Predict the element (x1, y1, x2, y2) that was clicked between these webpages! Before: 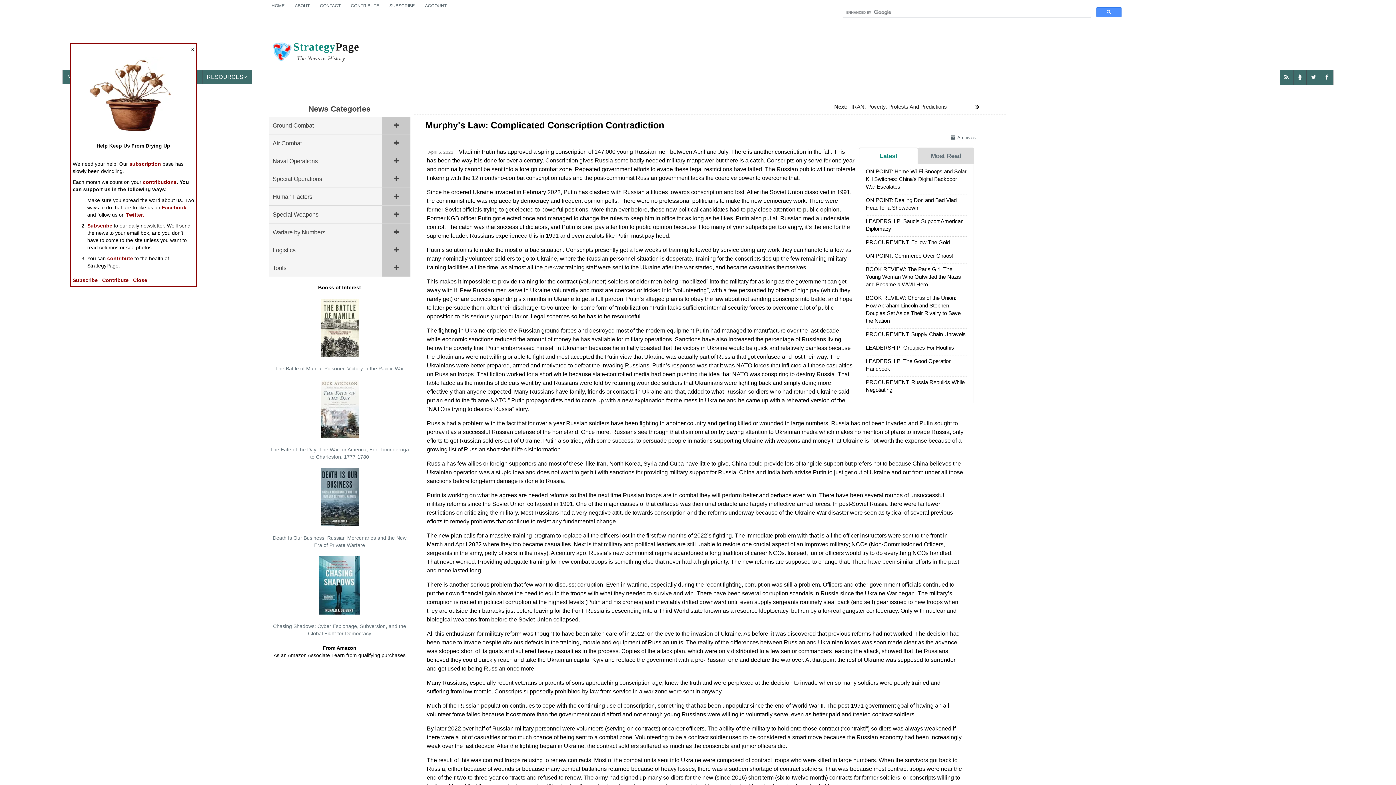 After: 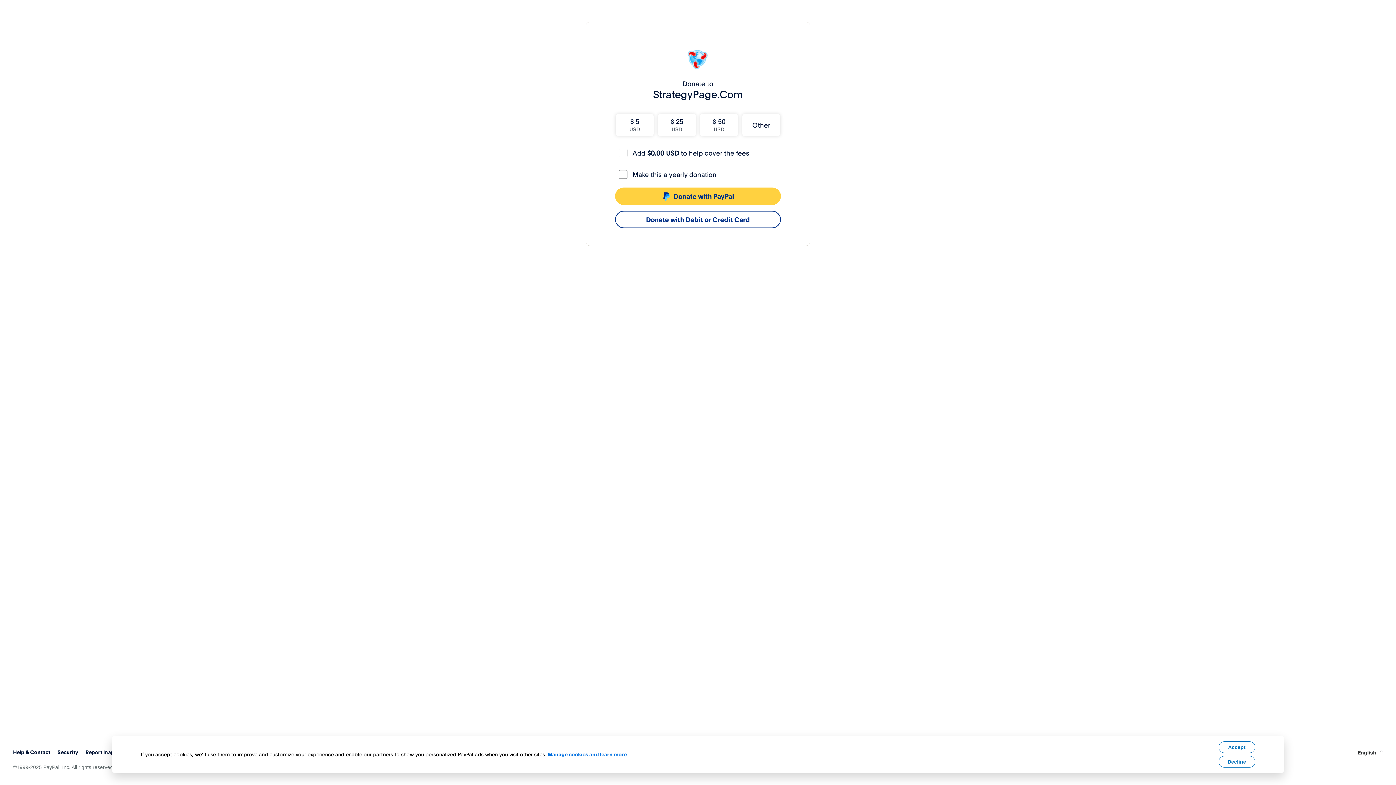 Action: label: Contribute bbox: (102, 277, 128, 283)